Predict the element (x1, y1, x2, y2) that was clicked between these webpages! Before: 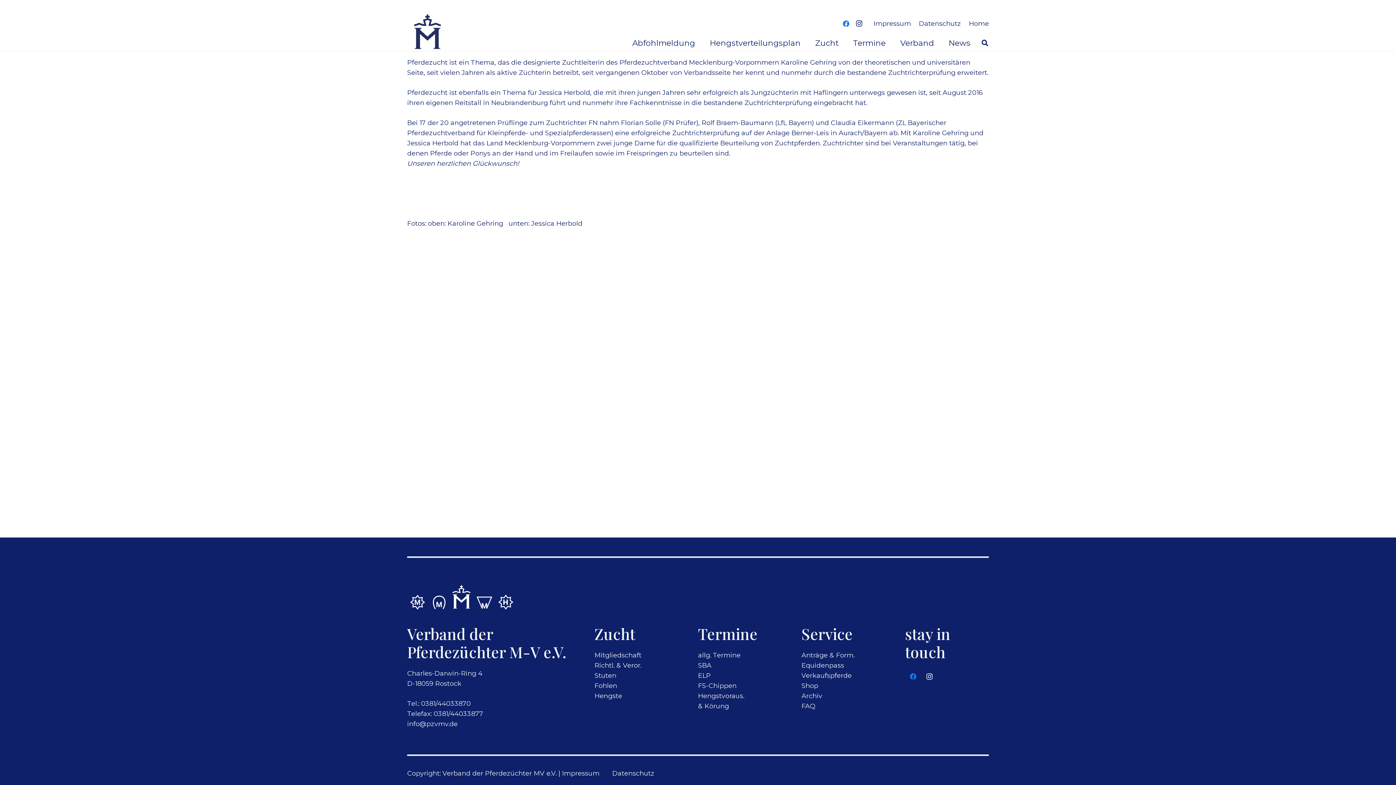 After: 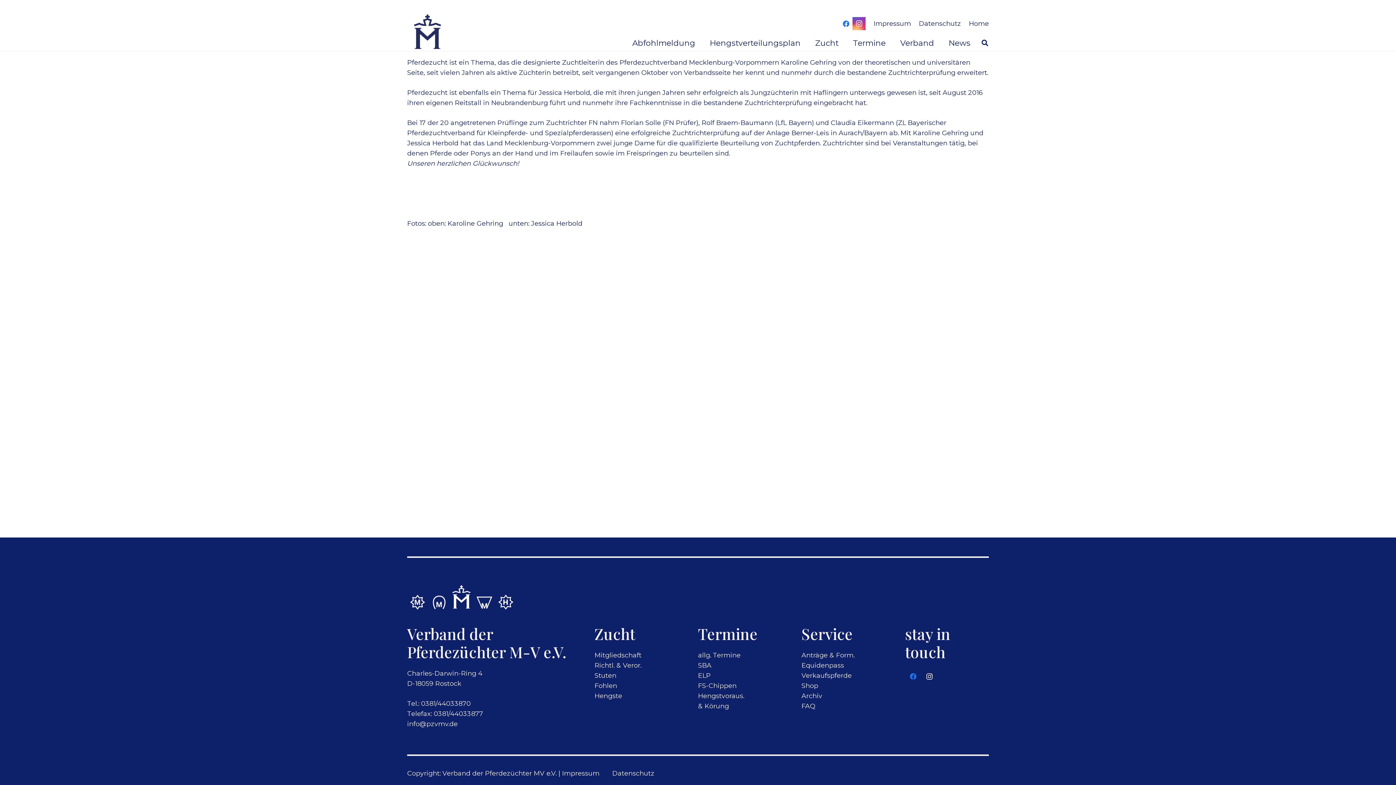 Action: bbox: (852, 17, 865, 30) label: Instagram